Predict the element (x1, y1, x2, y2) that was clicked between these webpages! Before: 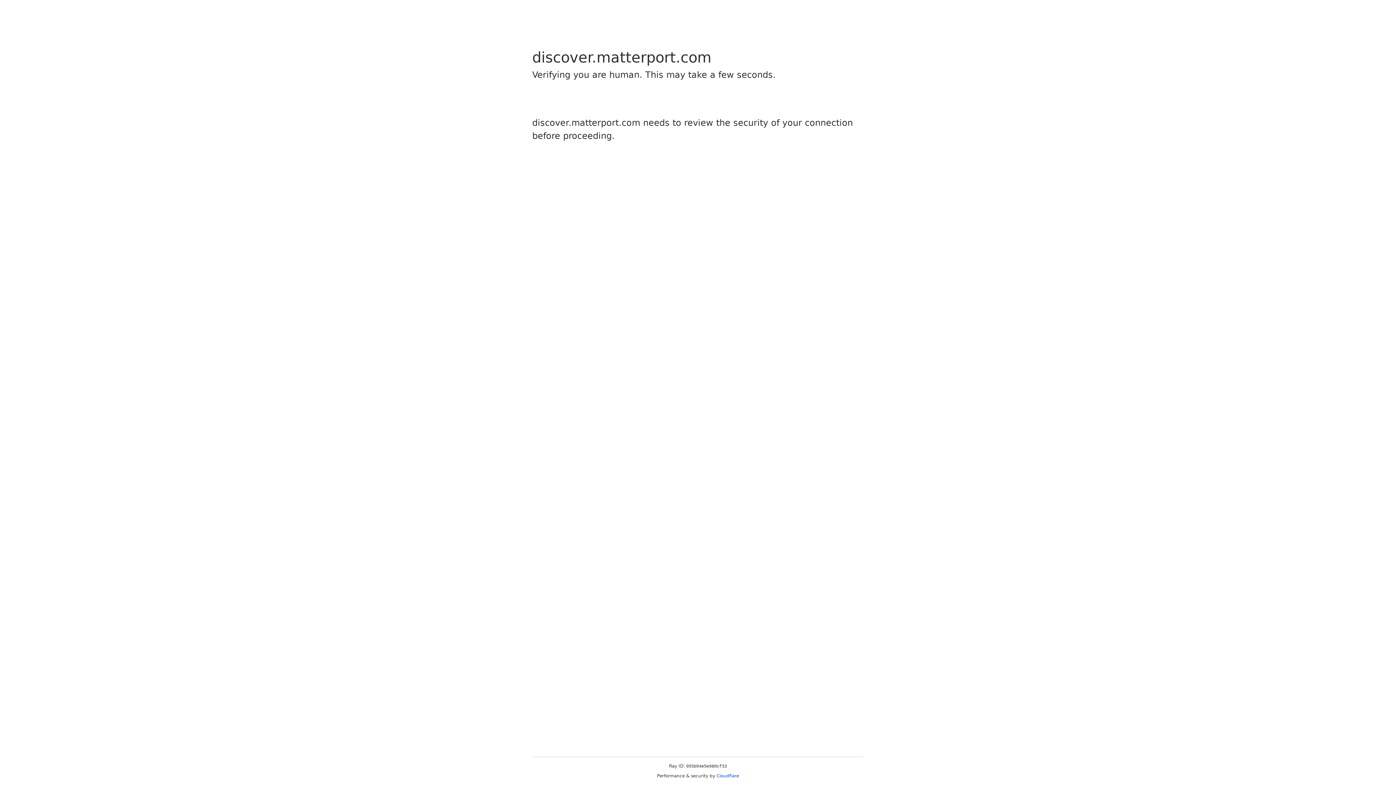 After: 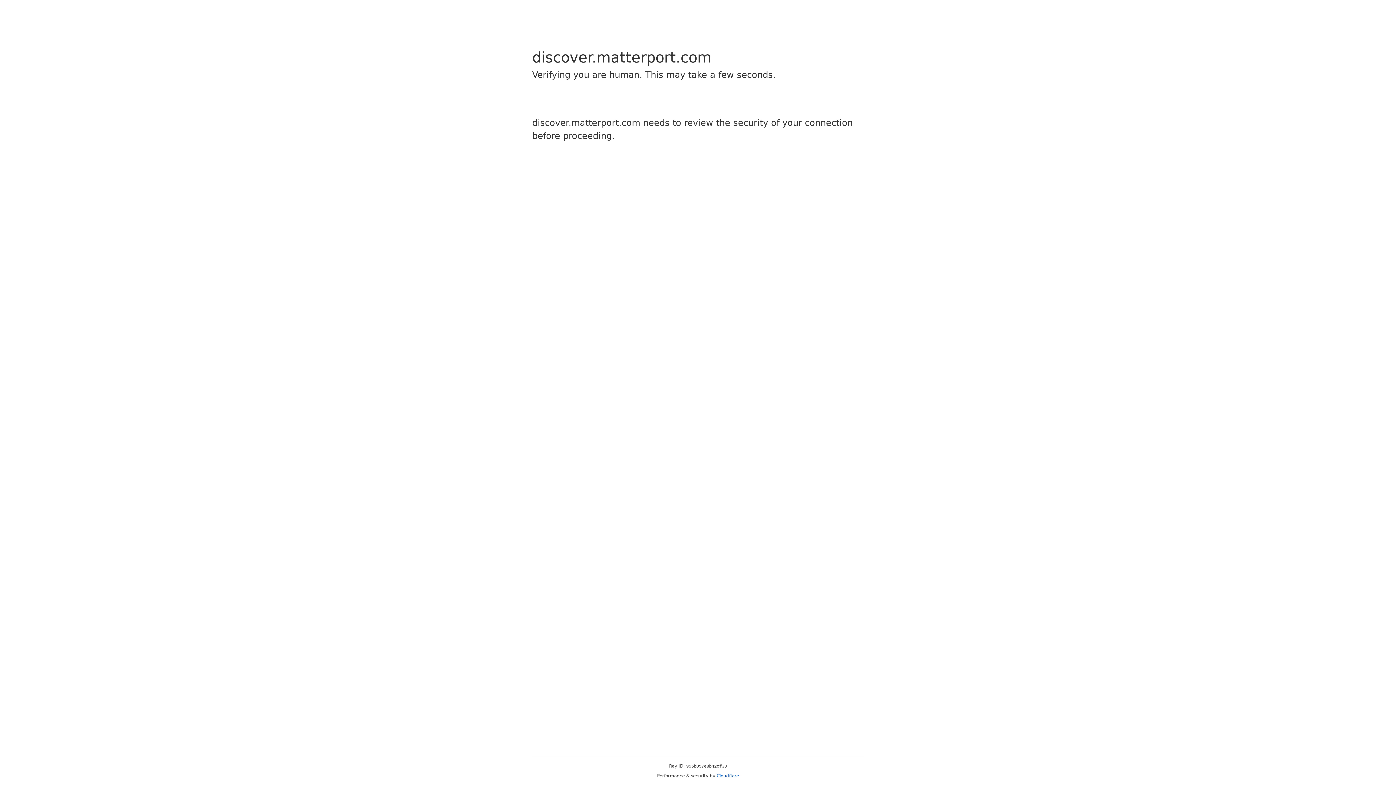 Action: bbox: (716, 773, 739, 778) label: Cloudflare